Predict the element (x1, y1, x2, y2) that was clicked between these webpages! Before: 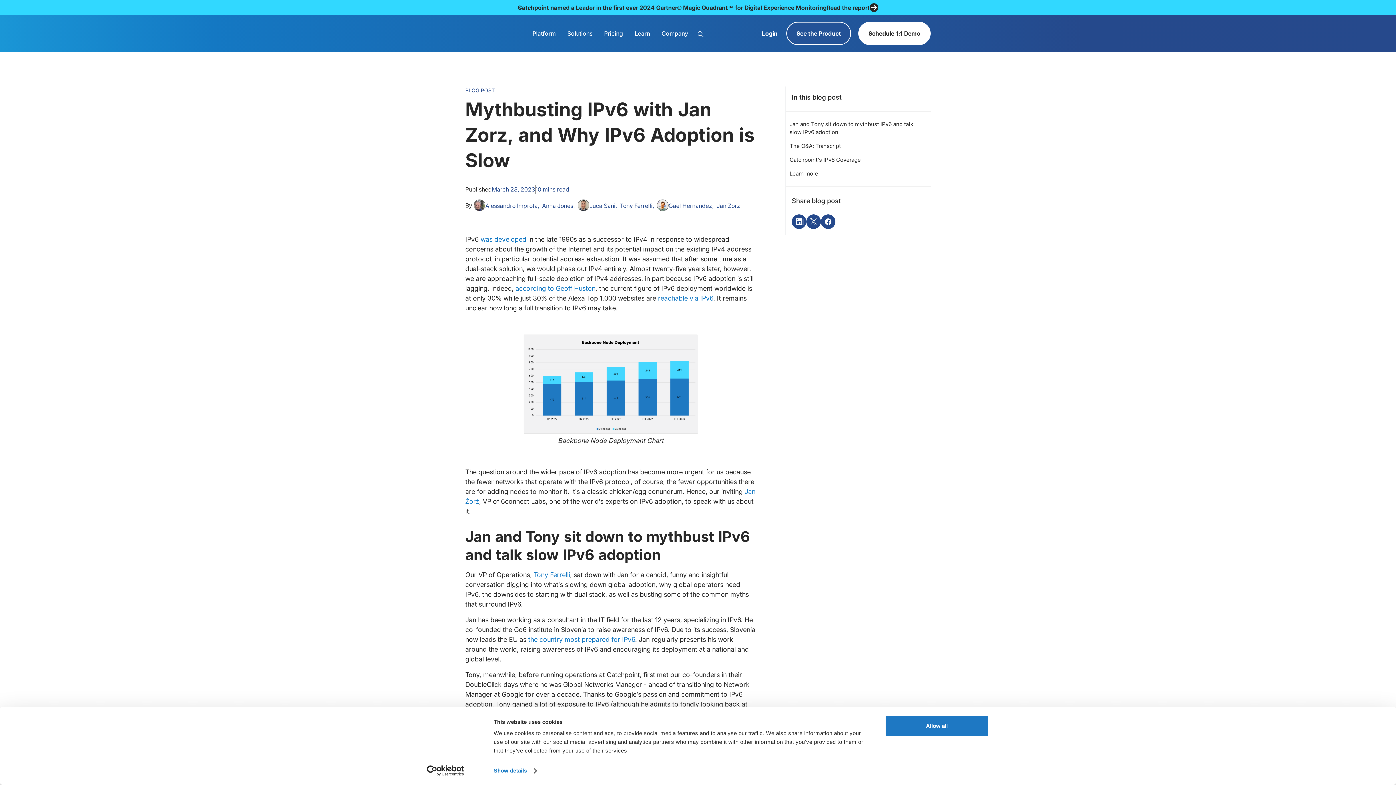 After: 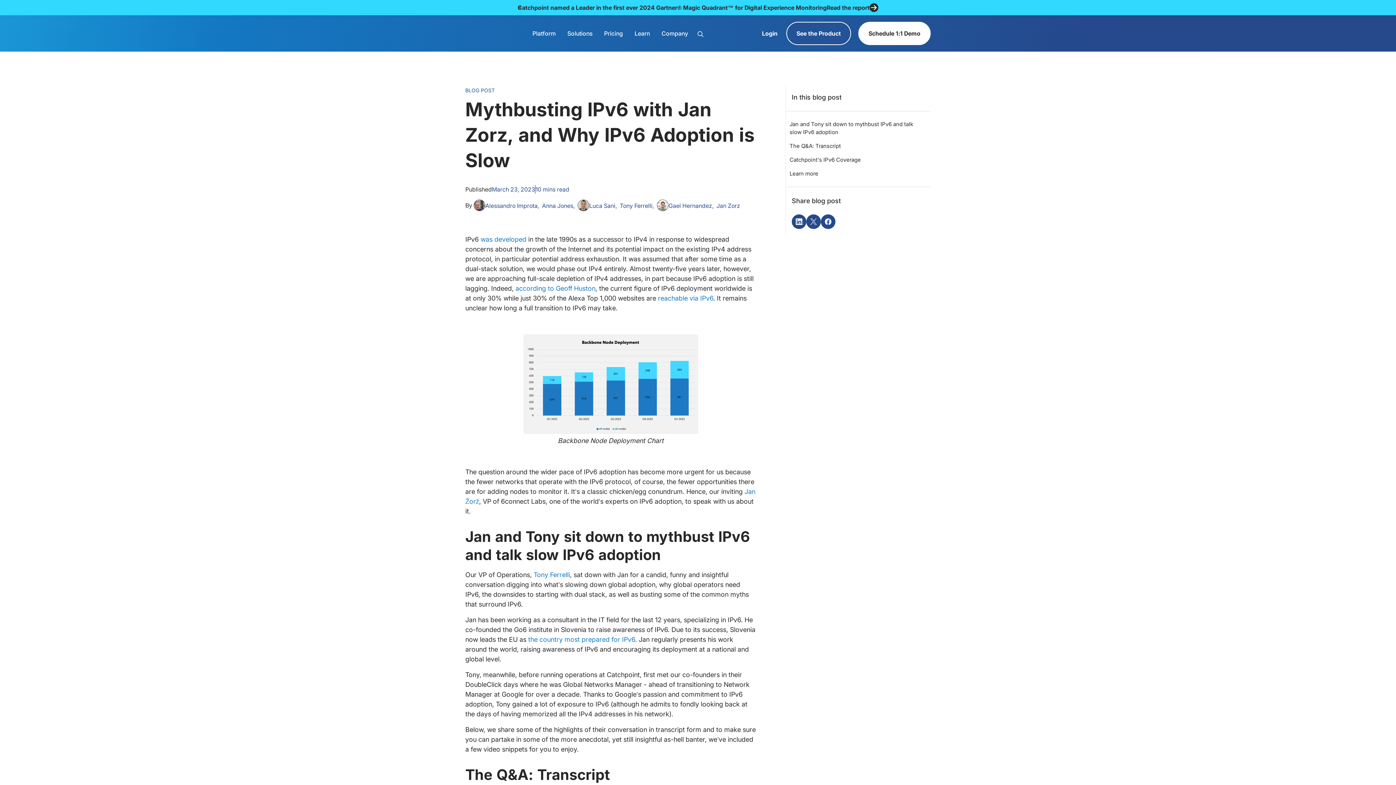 Action: bbox: (533, 571, 570, 578) label: Tony Ferrelli